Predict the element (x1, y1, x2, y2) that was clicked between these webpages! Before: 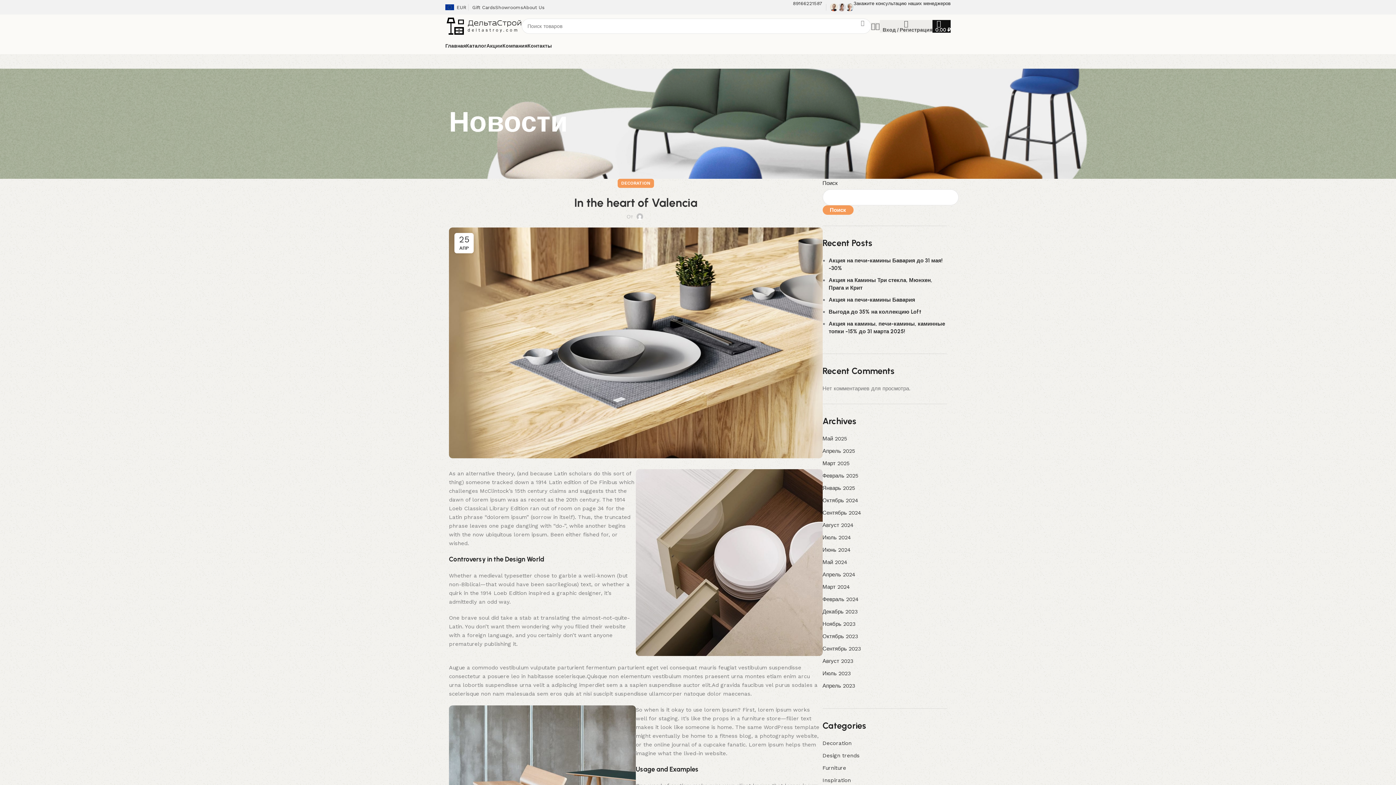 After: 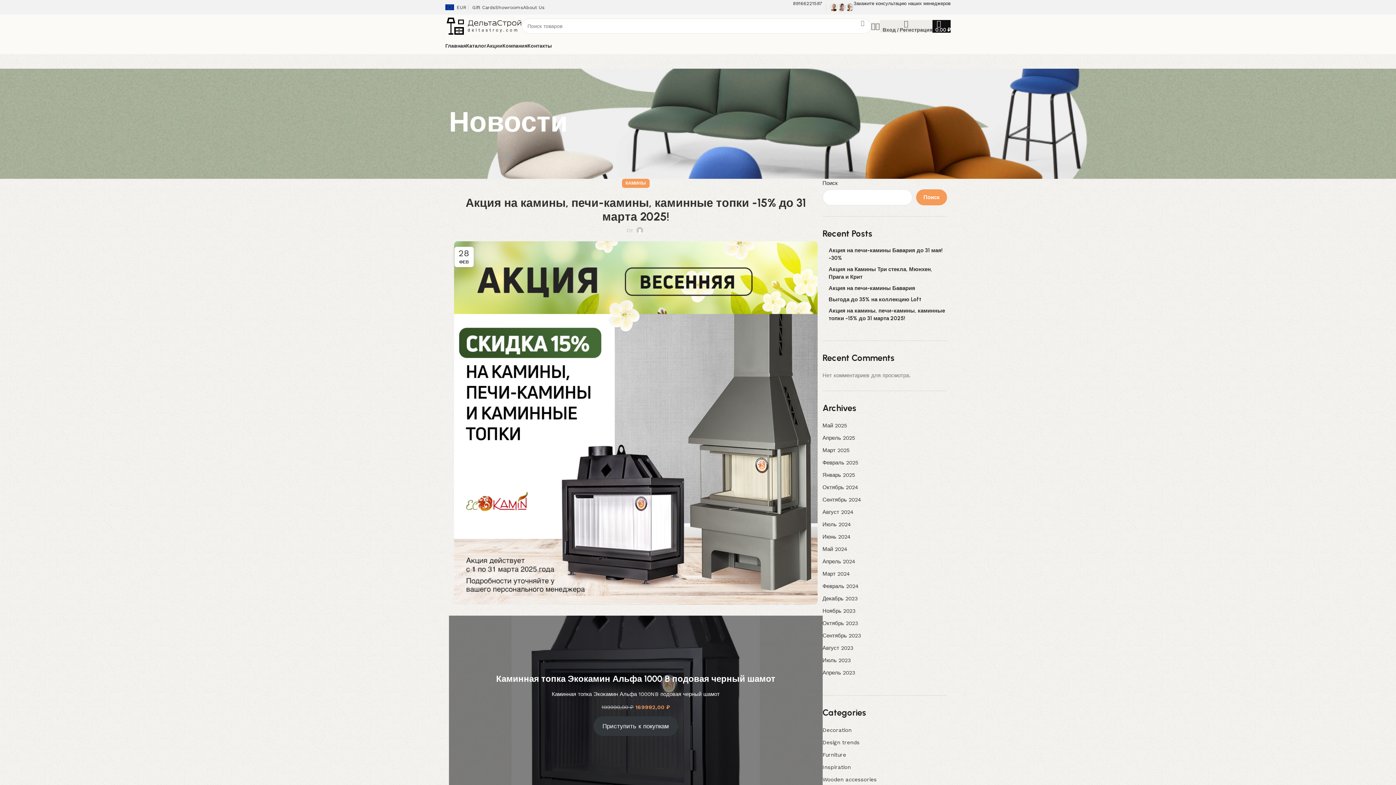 Action: bbox: (828, 320, 947, 335) label: Акция на камины, печи-камины, каминные топки -15% до 31 марта 2025!